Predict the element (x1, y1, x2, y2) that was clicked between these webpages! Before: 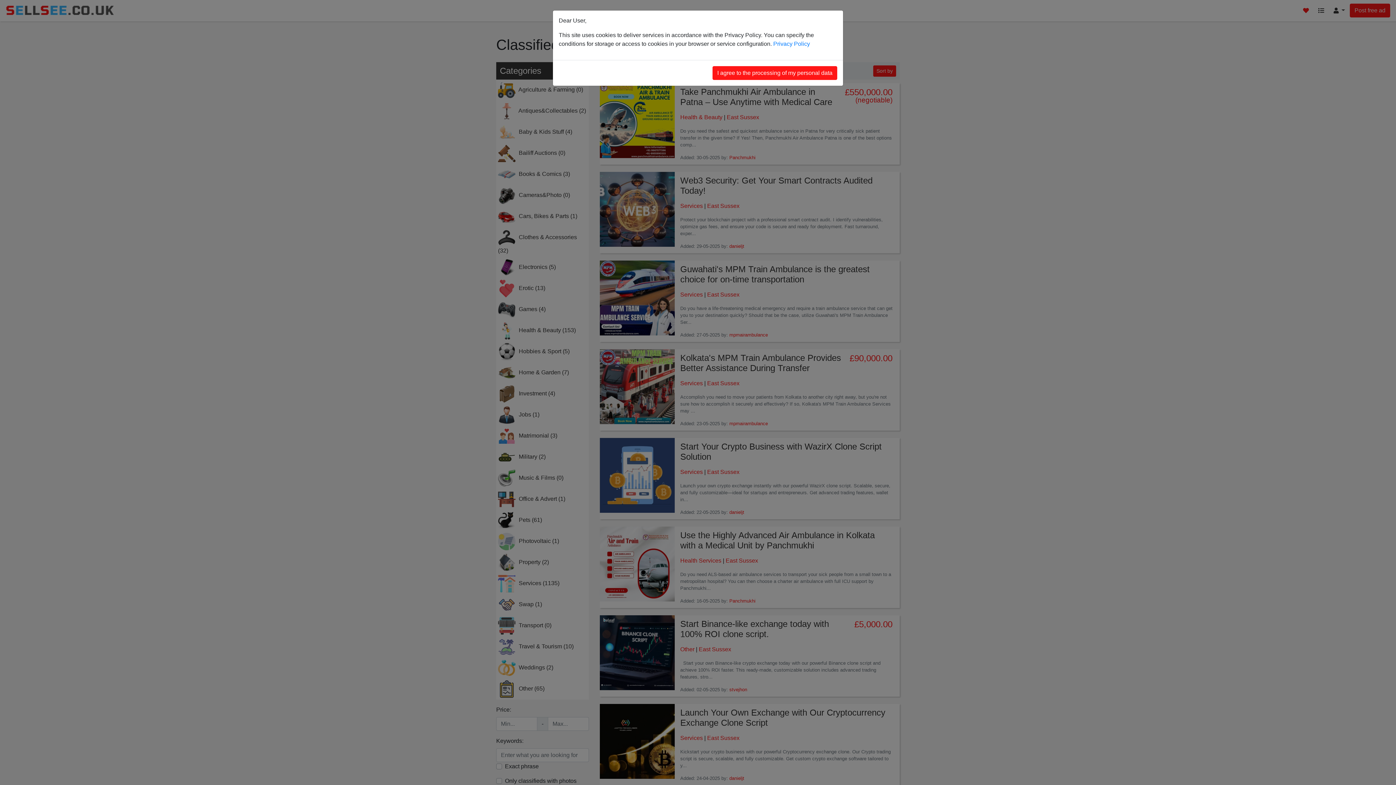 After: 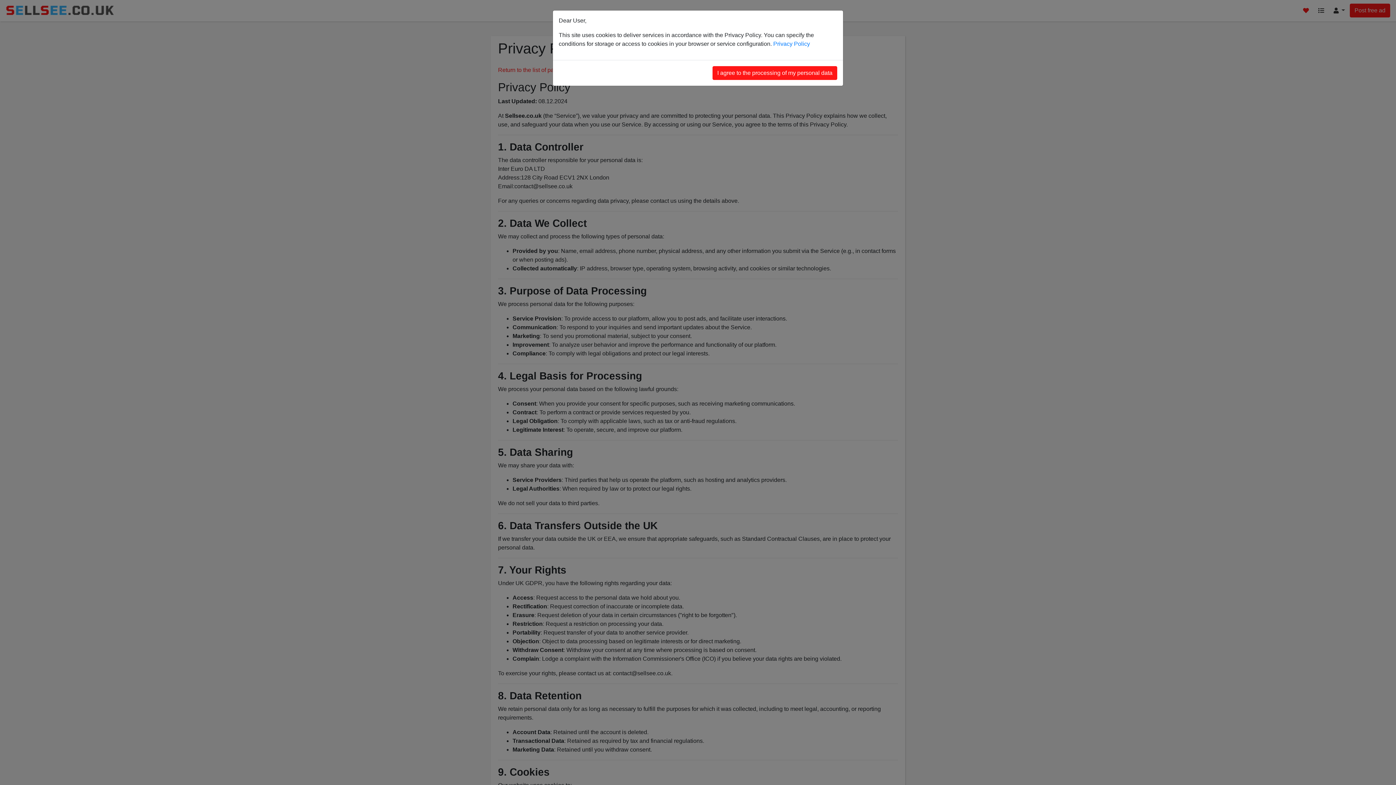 Action: label: Privacy Policy bbox: (773, 40, 810, 46)